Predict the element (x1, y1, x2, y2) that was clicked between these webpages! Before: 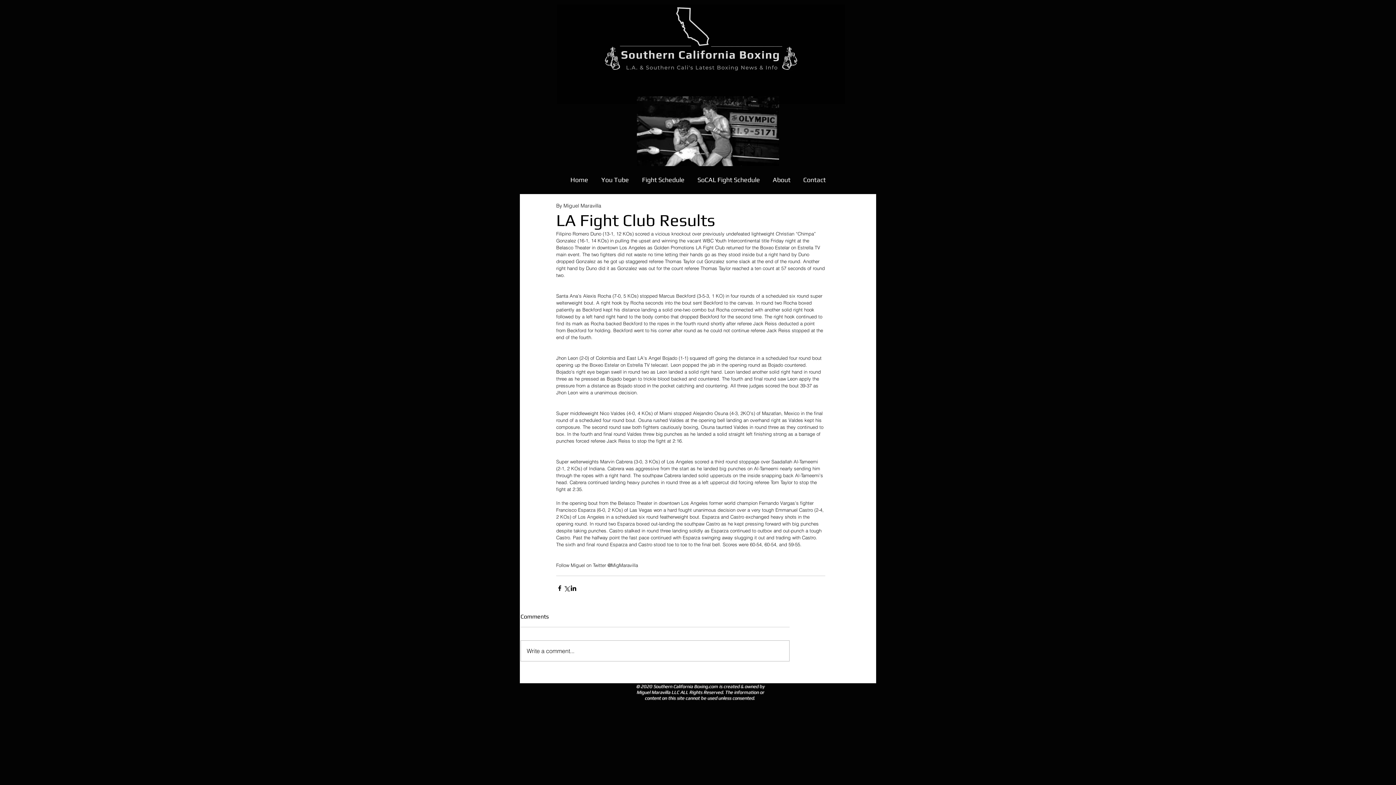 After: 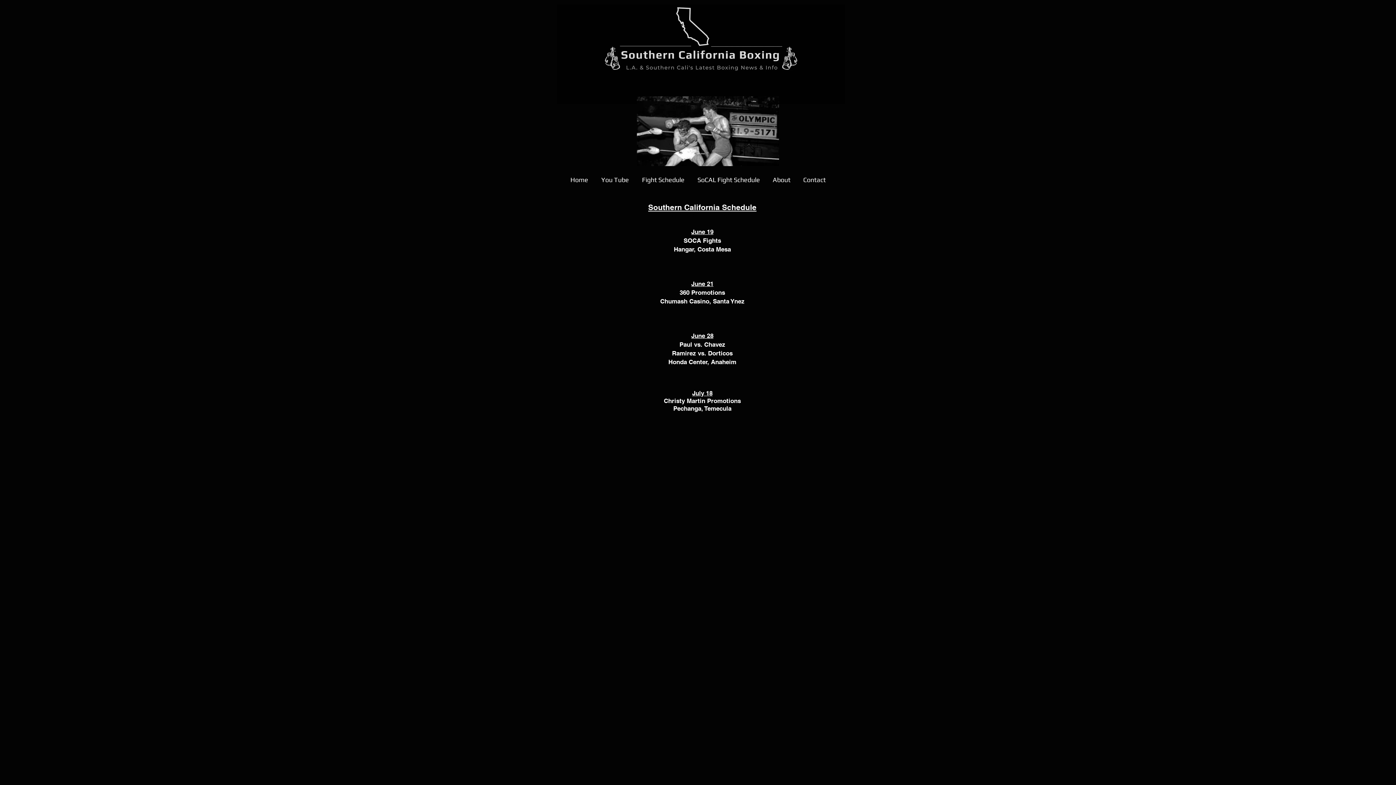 Action: label: SoCAL Fight Schedule bbox: (691, 169, 766, 190)